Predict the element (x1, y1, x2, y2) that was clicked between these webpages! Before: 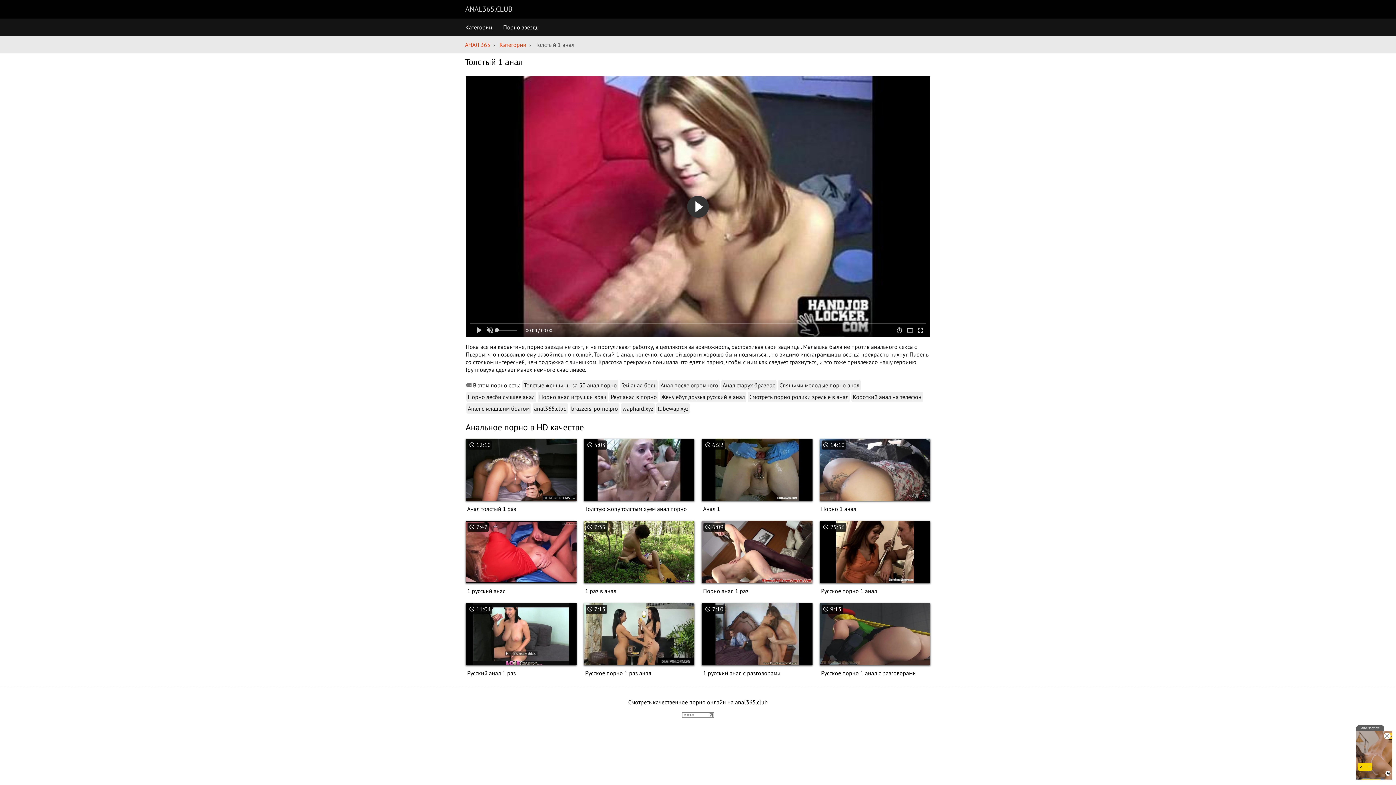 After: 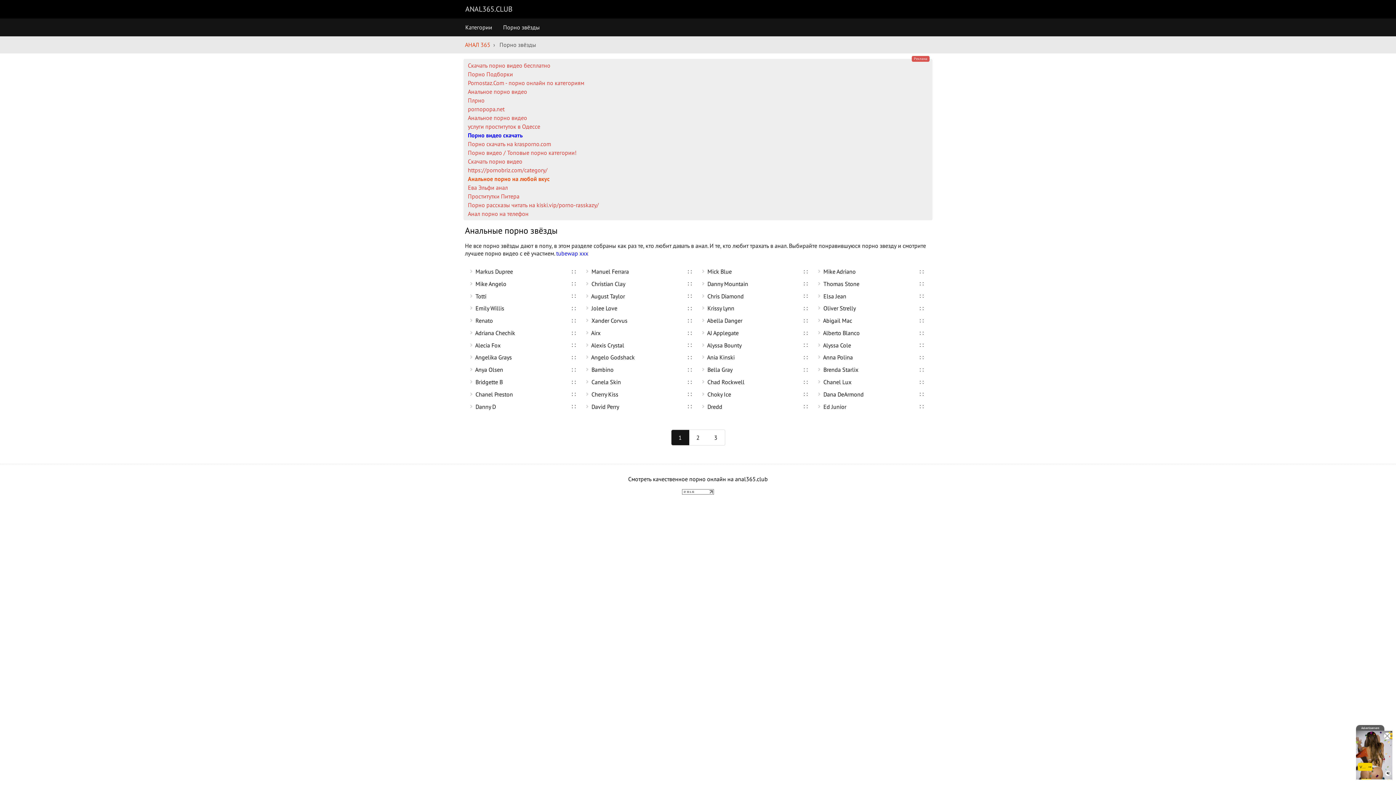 Action: label: Порно звёзды bbox: (499, 20, 543, 34)